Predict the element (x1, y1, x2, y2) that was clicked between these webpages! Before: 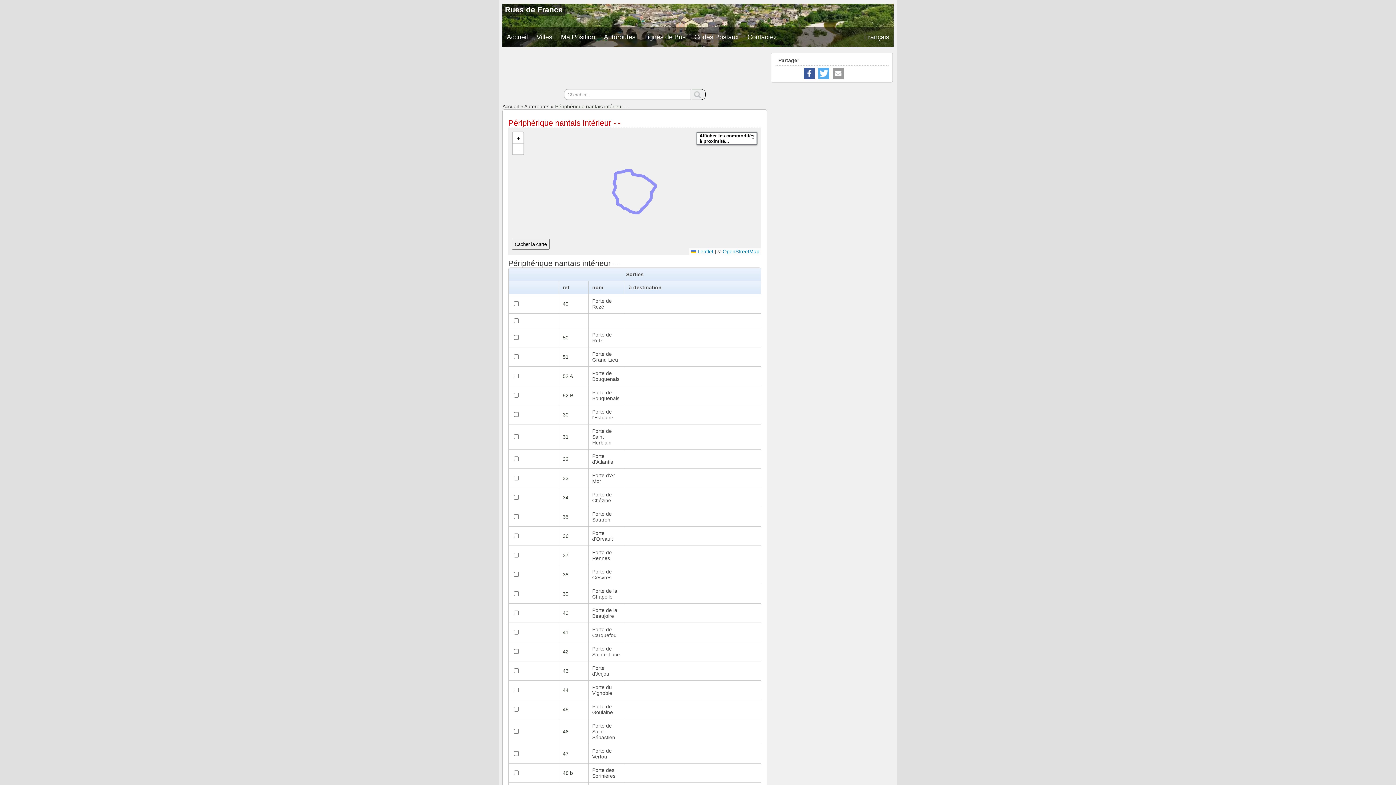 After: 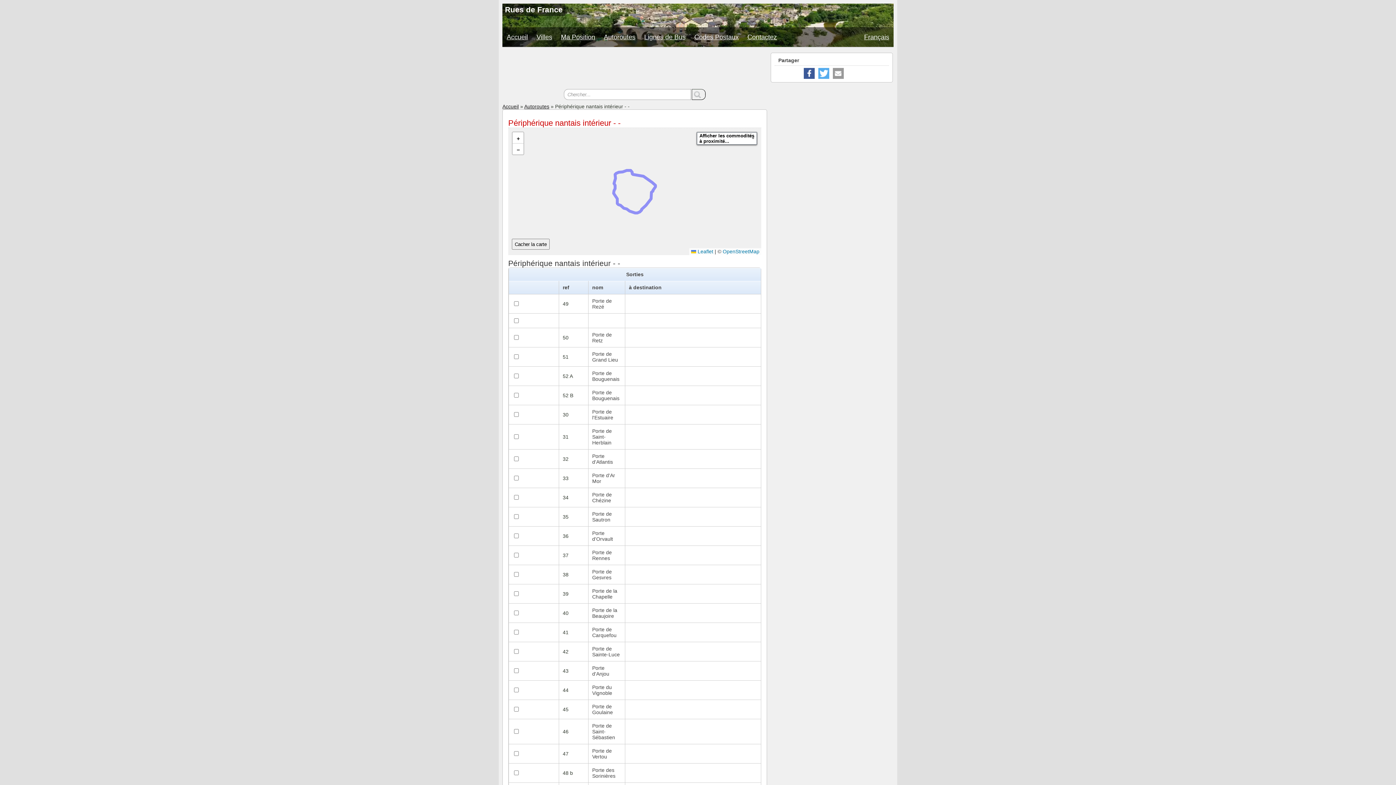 Action: label: Share on Facebook bbox: (804, 68, 814, 78)